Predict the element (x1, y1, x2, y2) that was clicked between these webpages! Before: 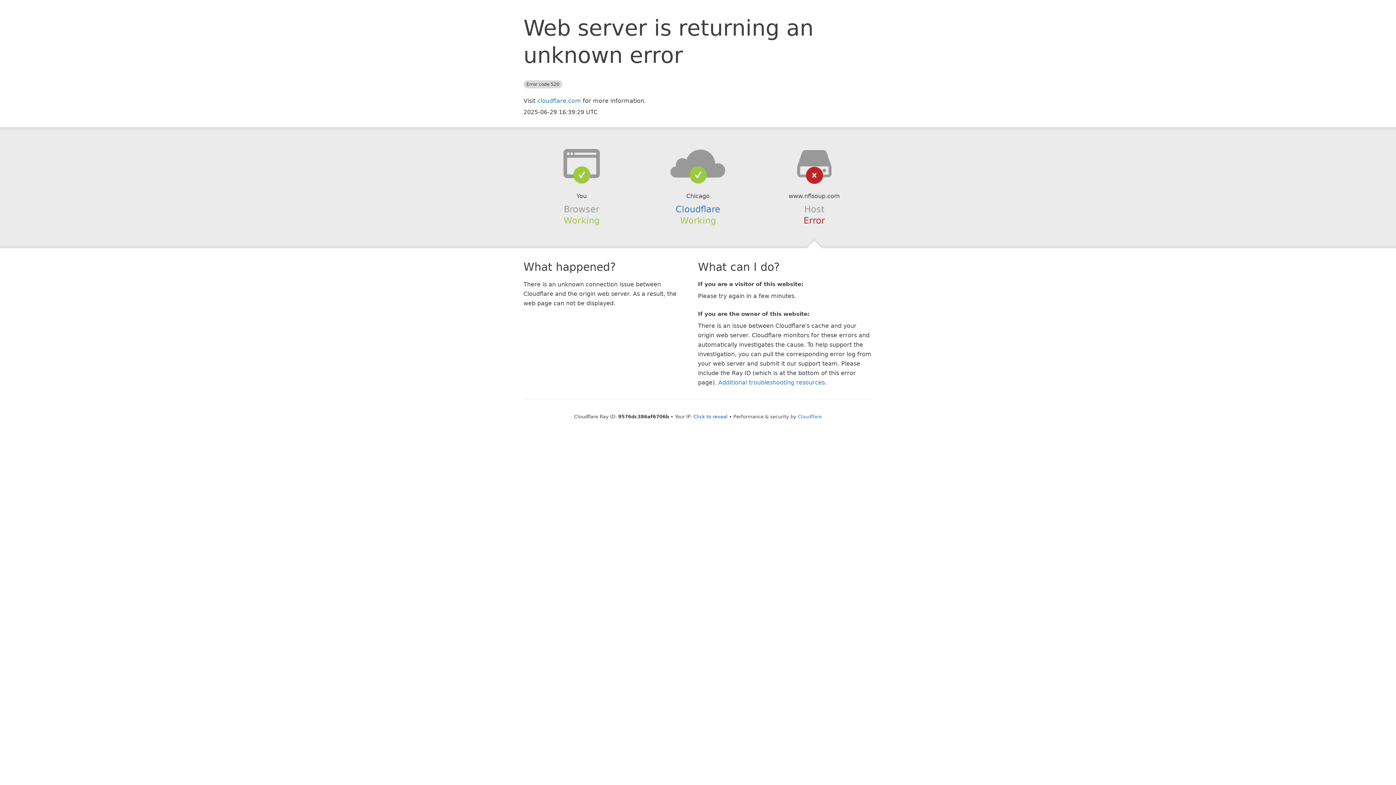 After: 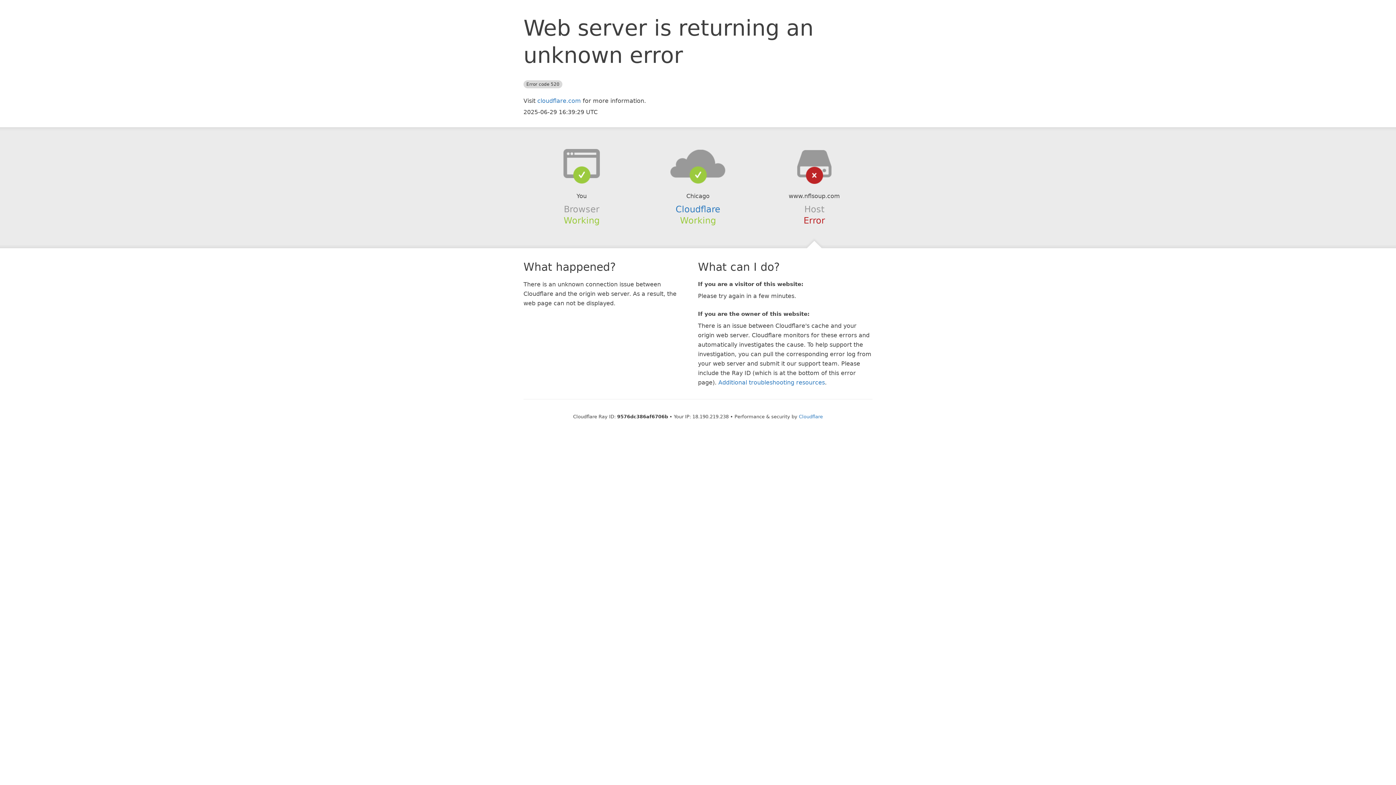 Action: label: Click to reveal bbox: (693, 414, 727, 419)